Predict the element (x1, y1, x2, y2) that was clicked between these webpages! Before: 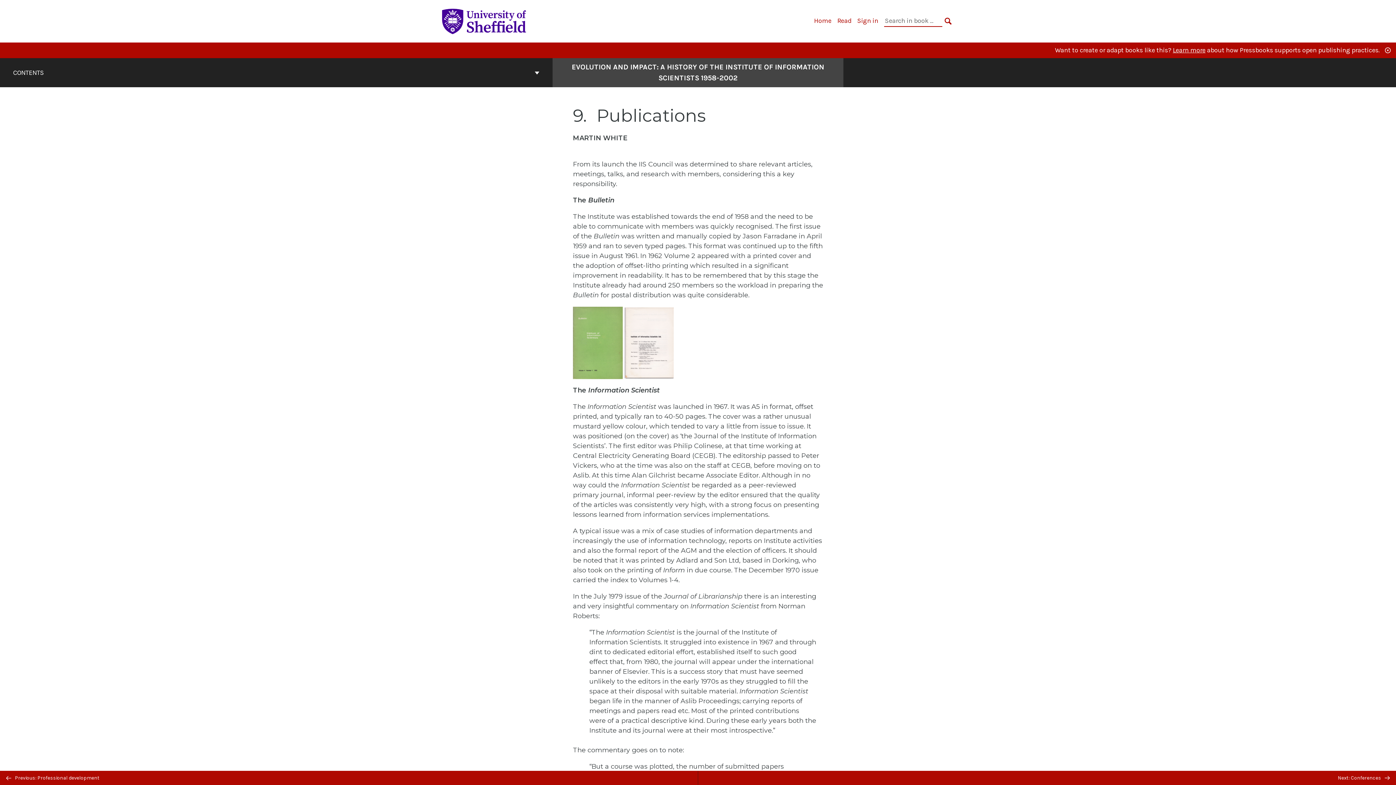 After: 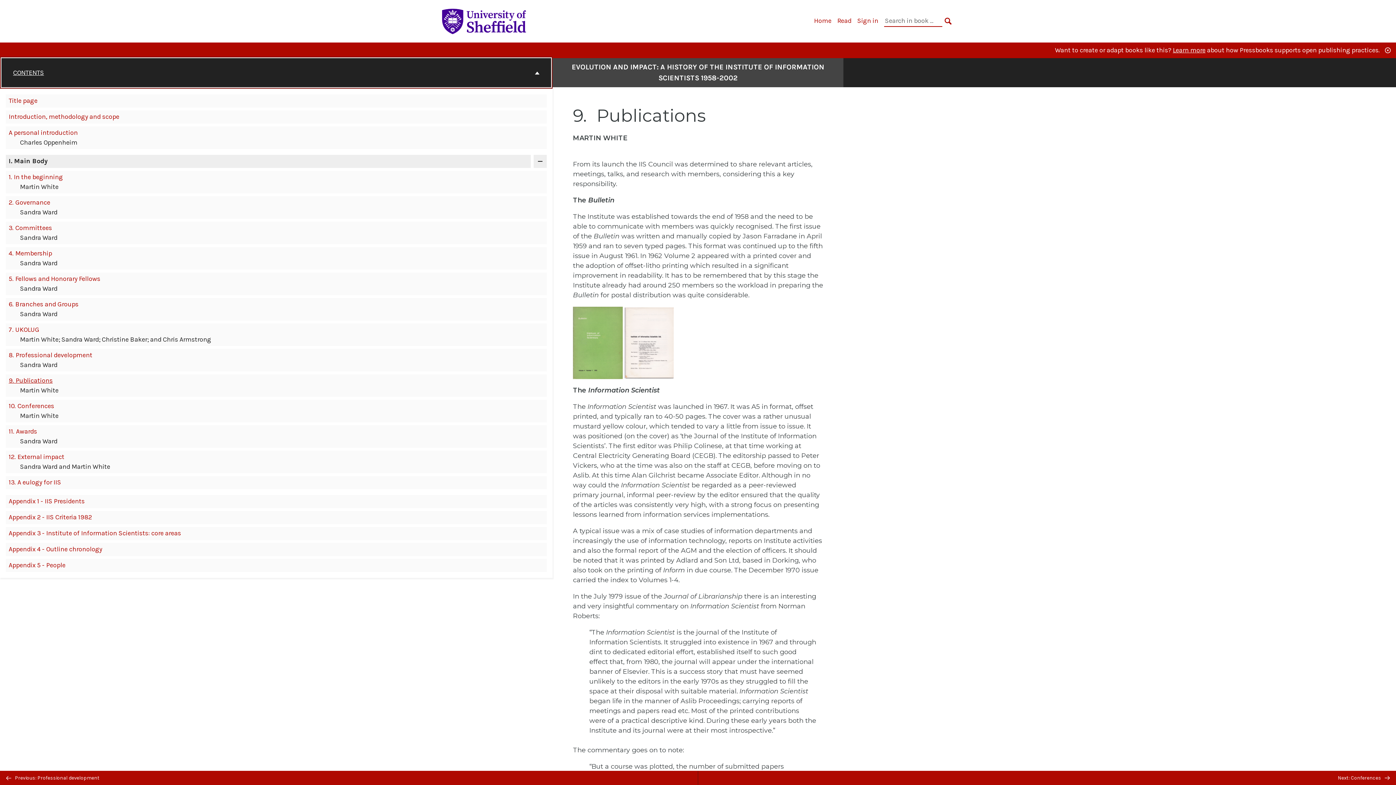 Action: bbox: (1, 58, 551, 87) label: CONTENTS